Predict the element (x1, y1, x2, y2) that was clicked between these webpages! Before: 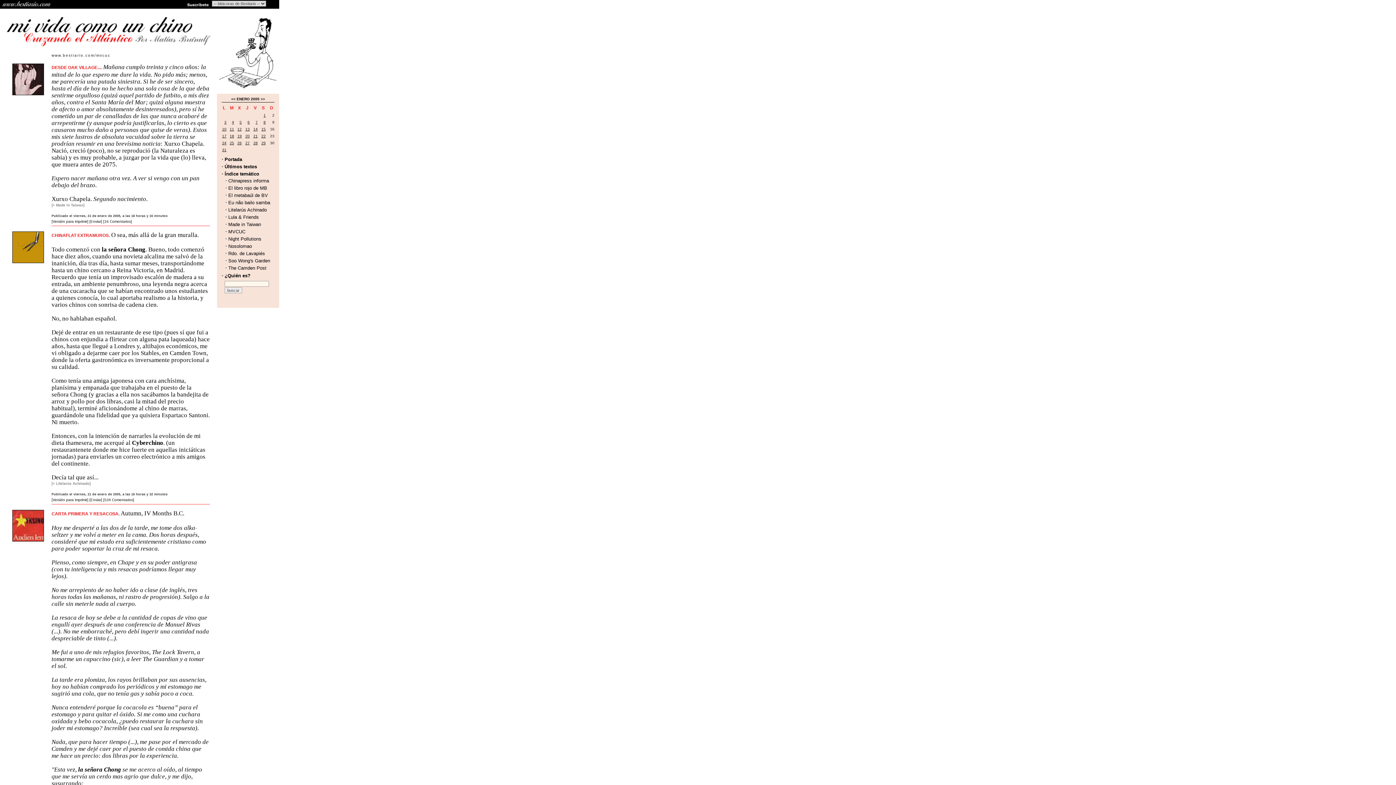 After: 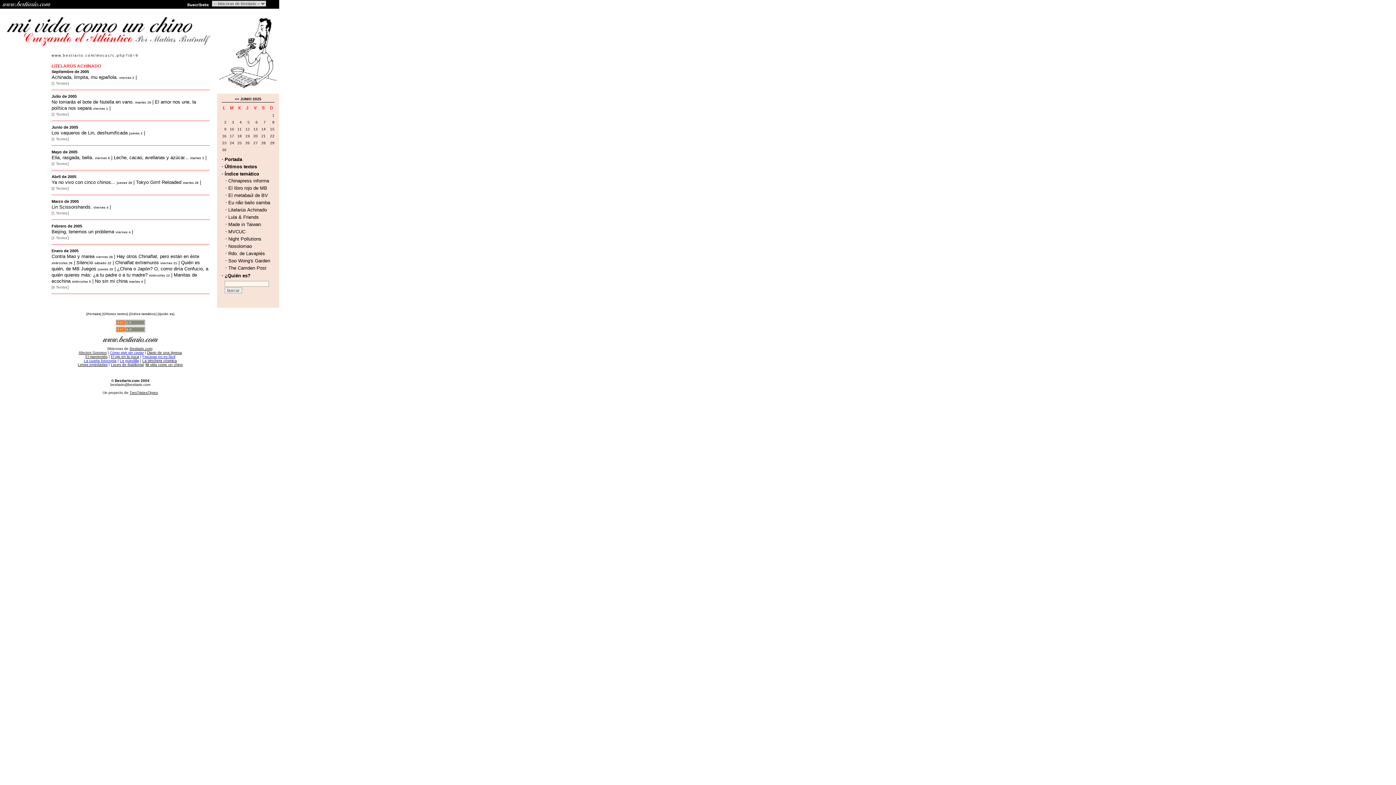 Action: bbox: (51, 481, 90, 485) label: [+ Litelarús Achinado]